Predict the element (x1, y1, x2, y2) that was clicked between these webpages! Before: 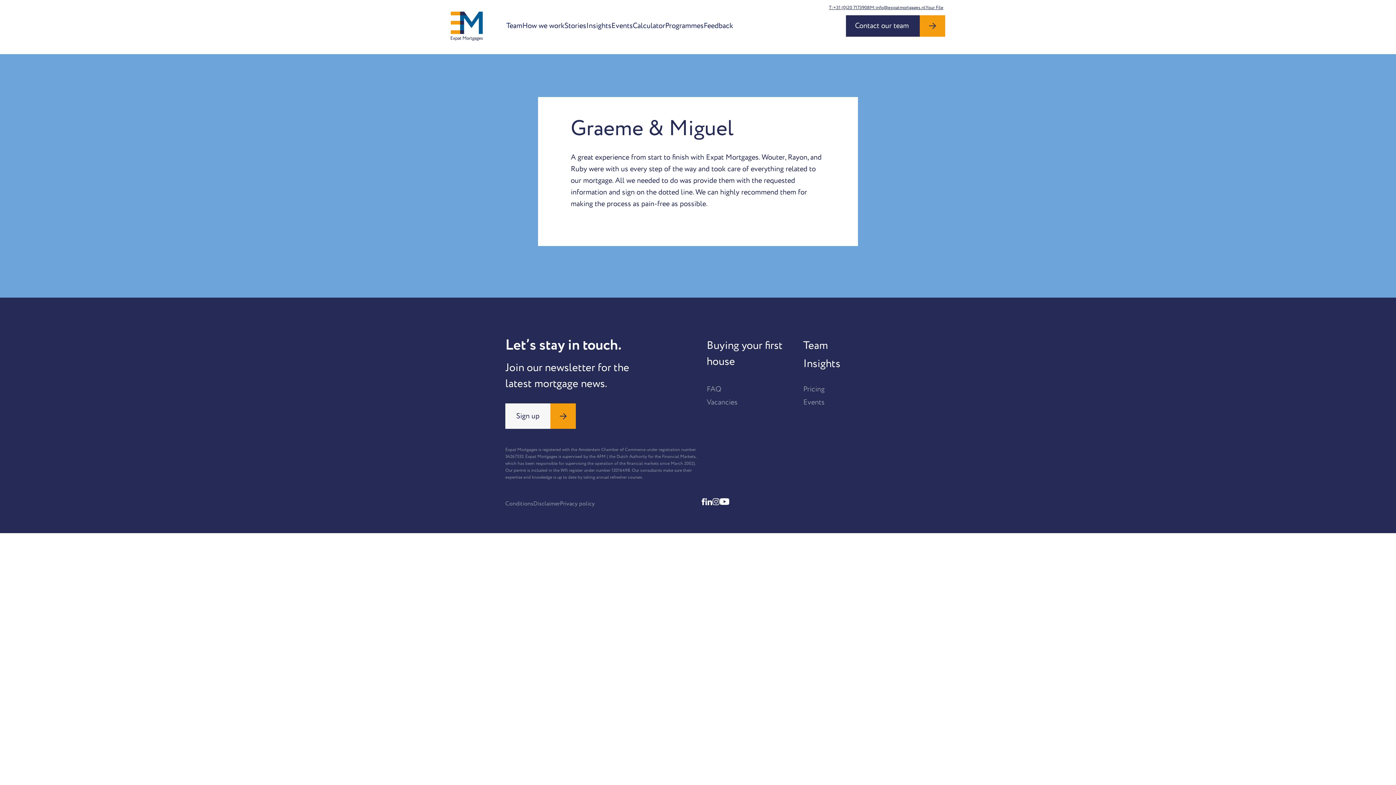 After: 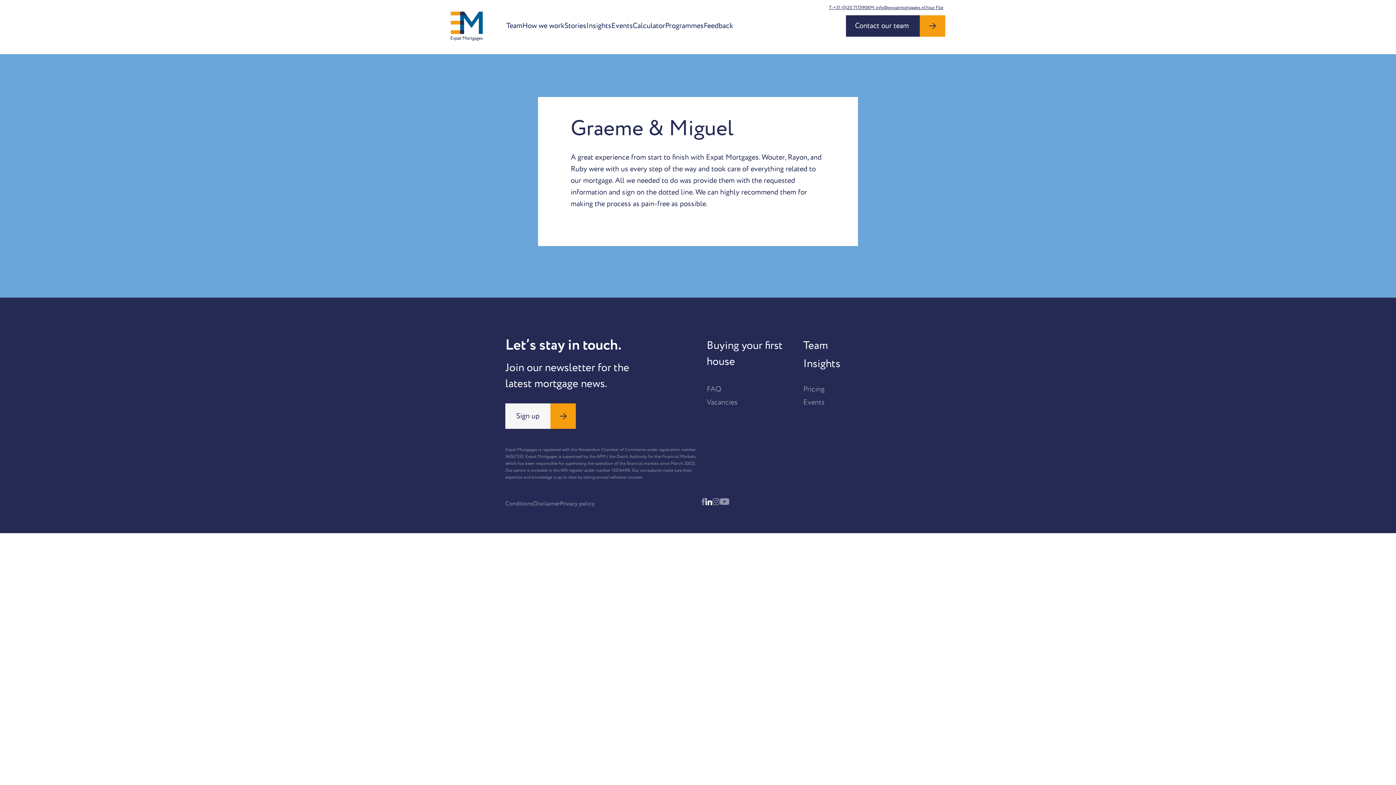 Action: bbox: (705, 498, 712, 505) label: Linkedin